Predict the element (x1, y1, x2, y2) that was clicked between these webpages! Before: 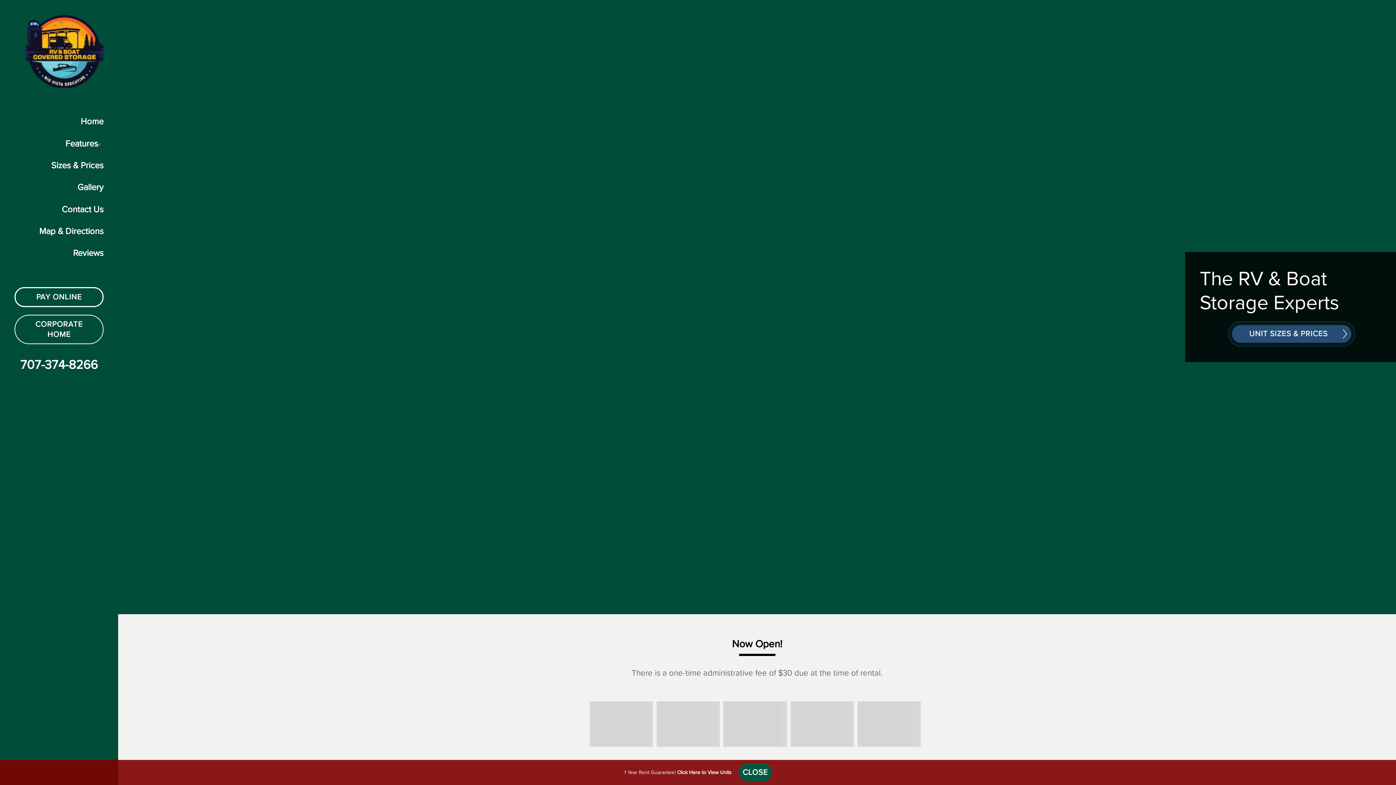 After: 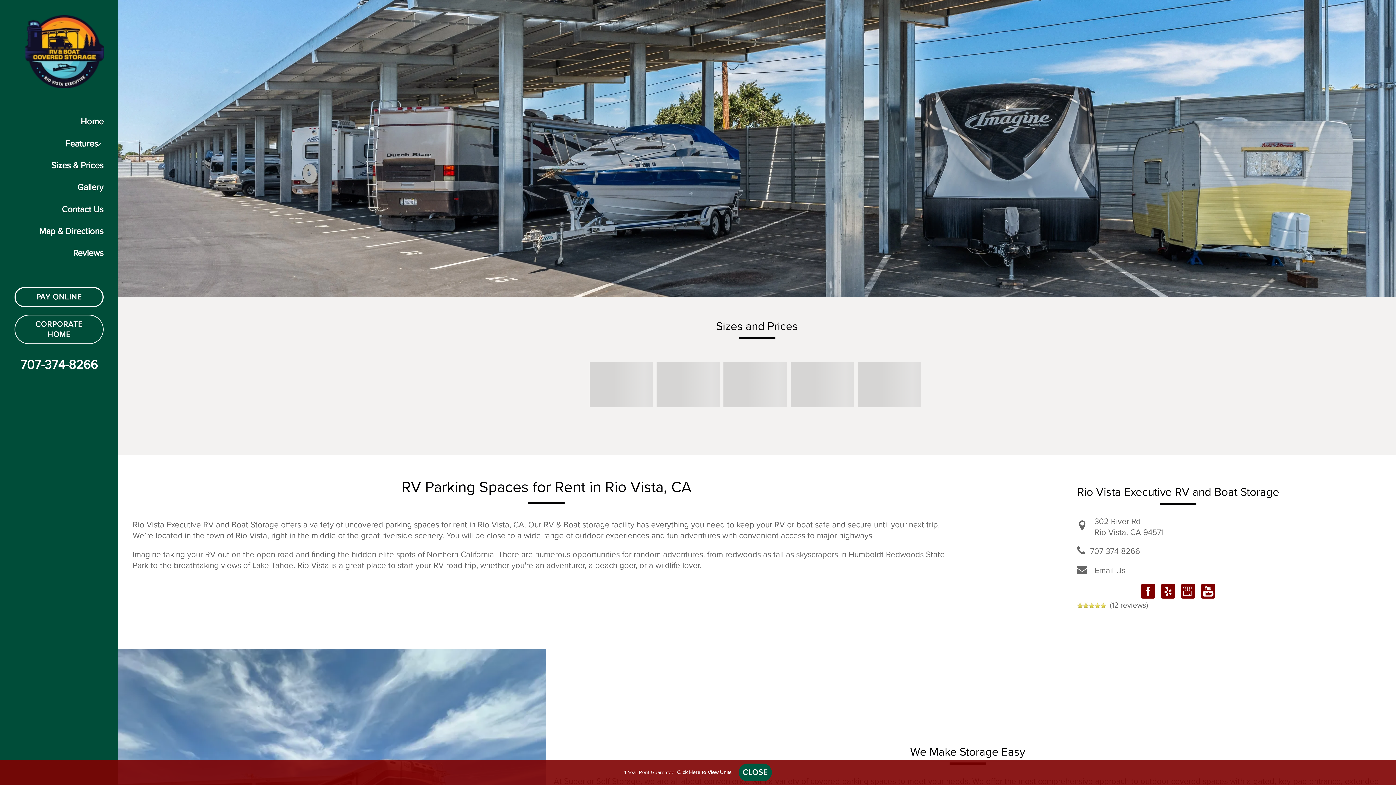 Action: bbox: (1232, 325, 1351, 343) label: UNIT SIZES & PRICES